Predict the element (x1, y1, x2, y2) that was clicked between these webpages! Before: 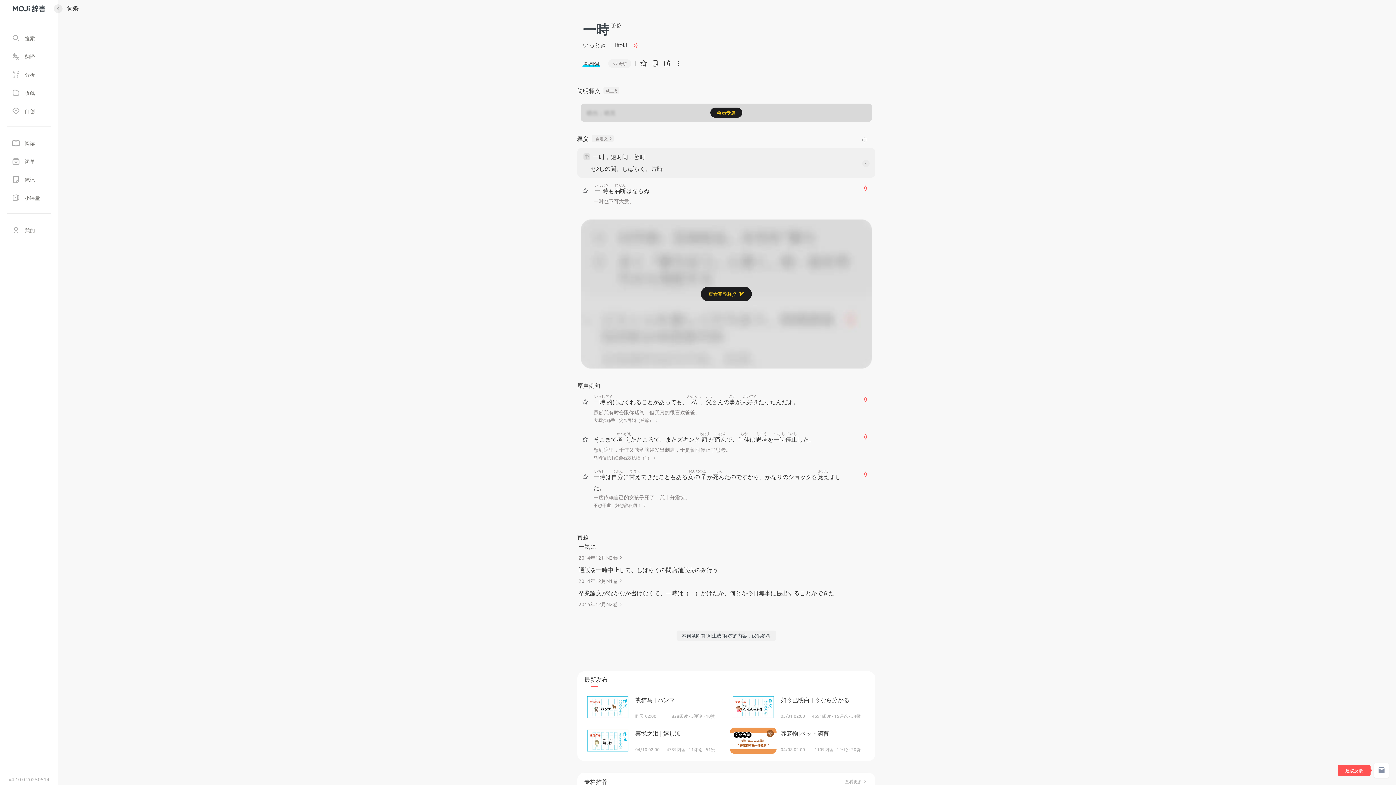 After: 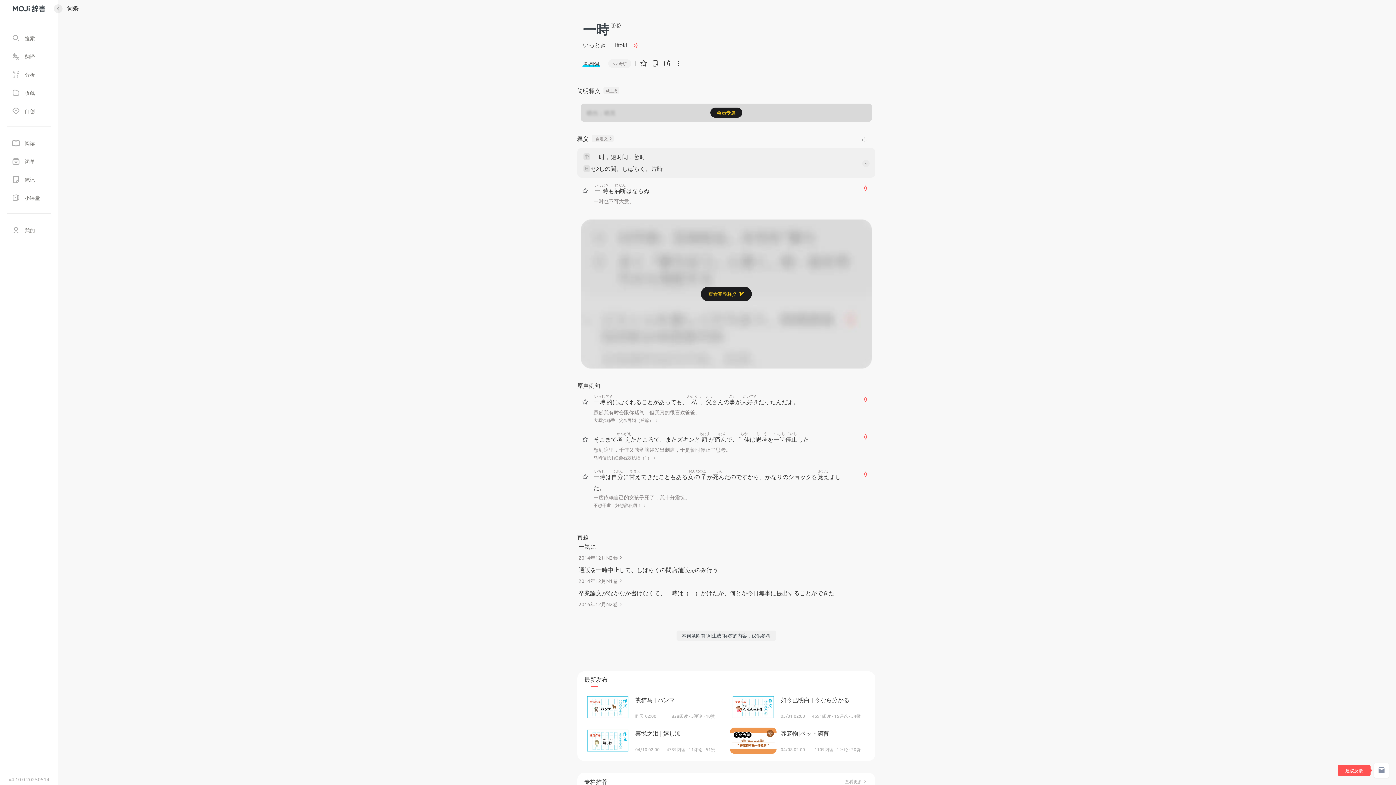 Action: bbox: (8, 776, 49, 782) label: v4.10.0.20250514